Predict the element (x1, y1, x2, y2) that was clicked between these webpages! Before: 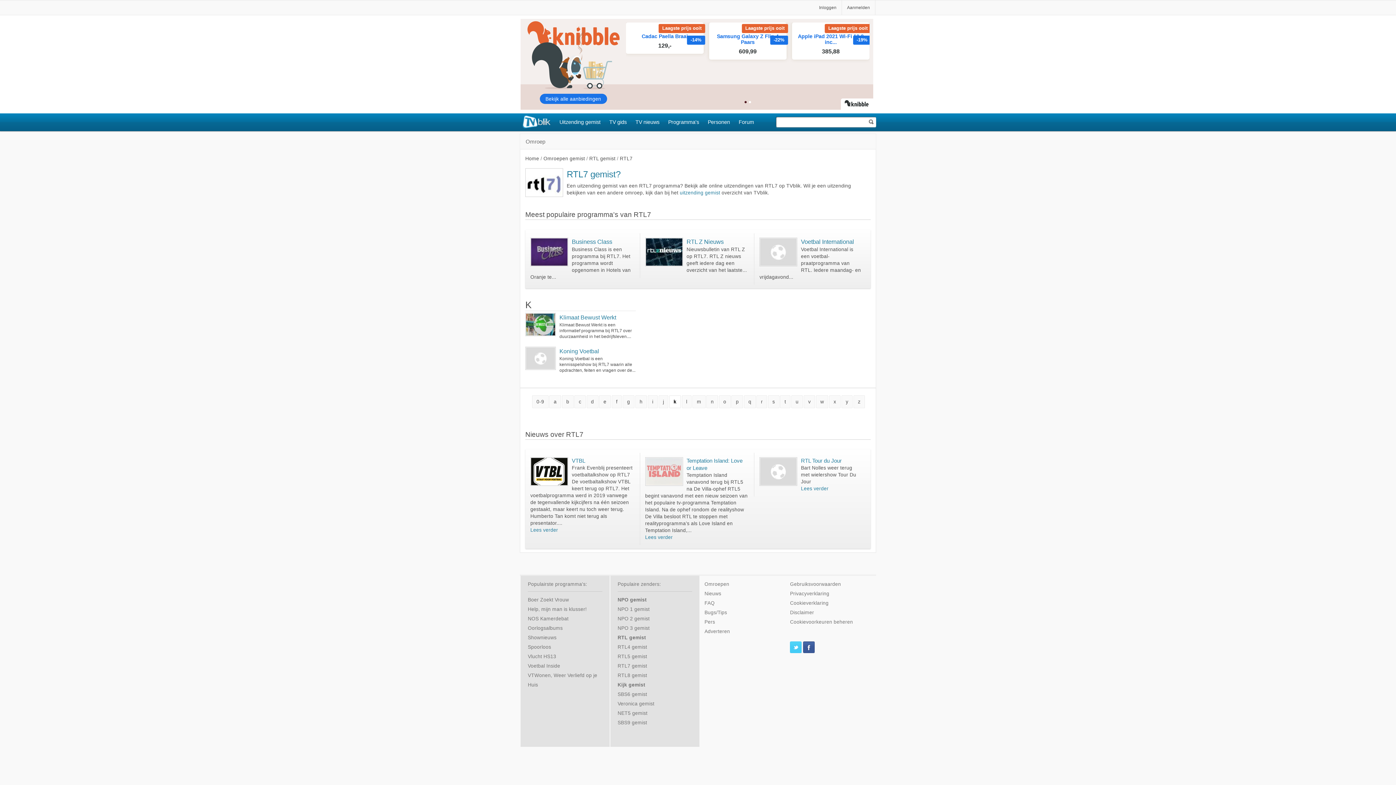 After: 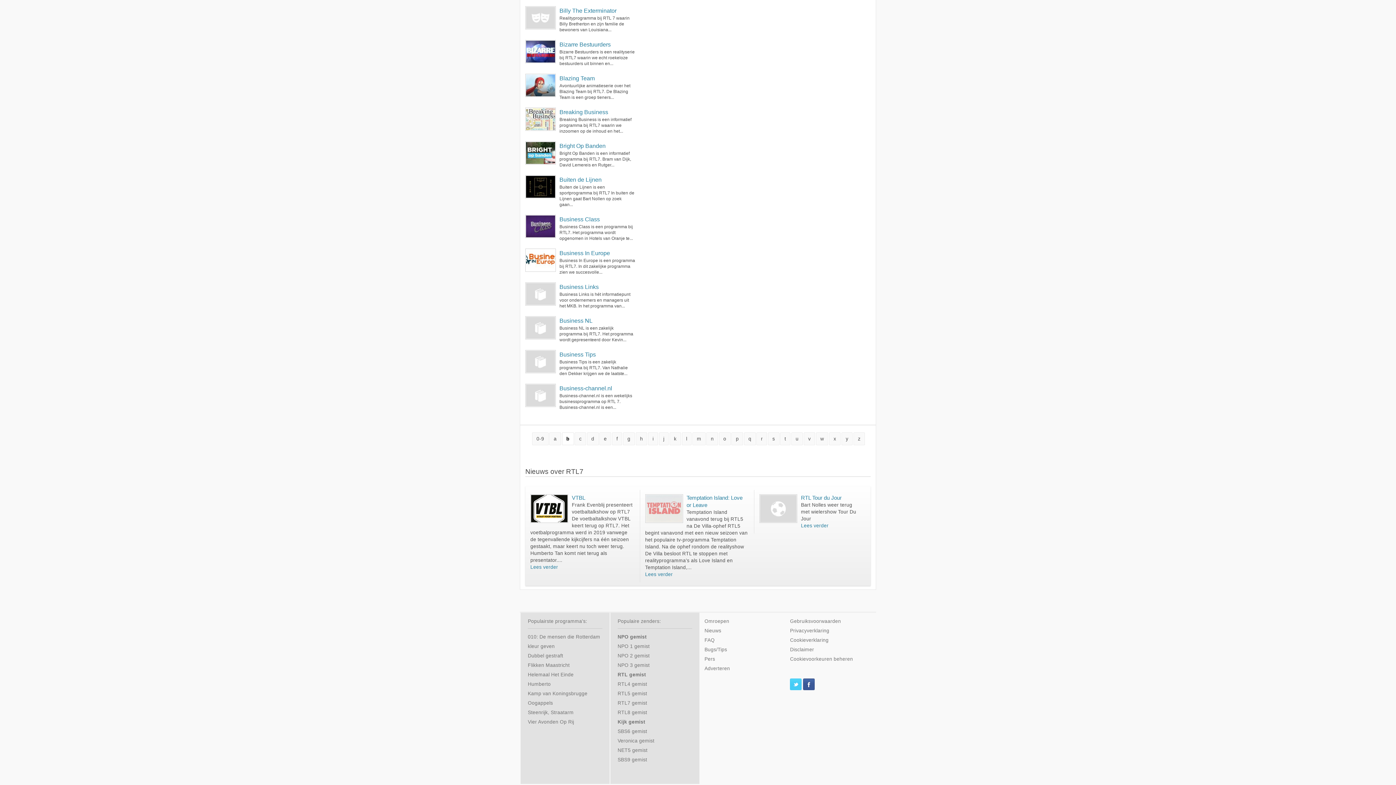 Action: bbox: (562, 395, 573, 408) label: b